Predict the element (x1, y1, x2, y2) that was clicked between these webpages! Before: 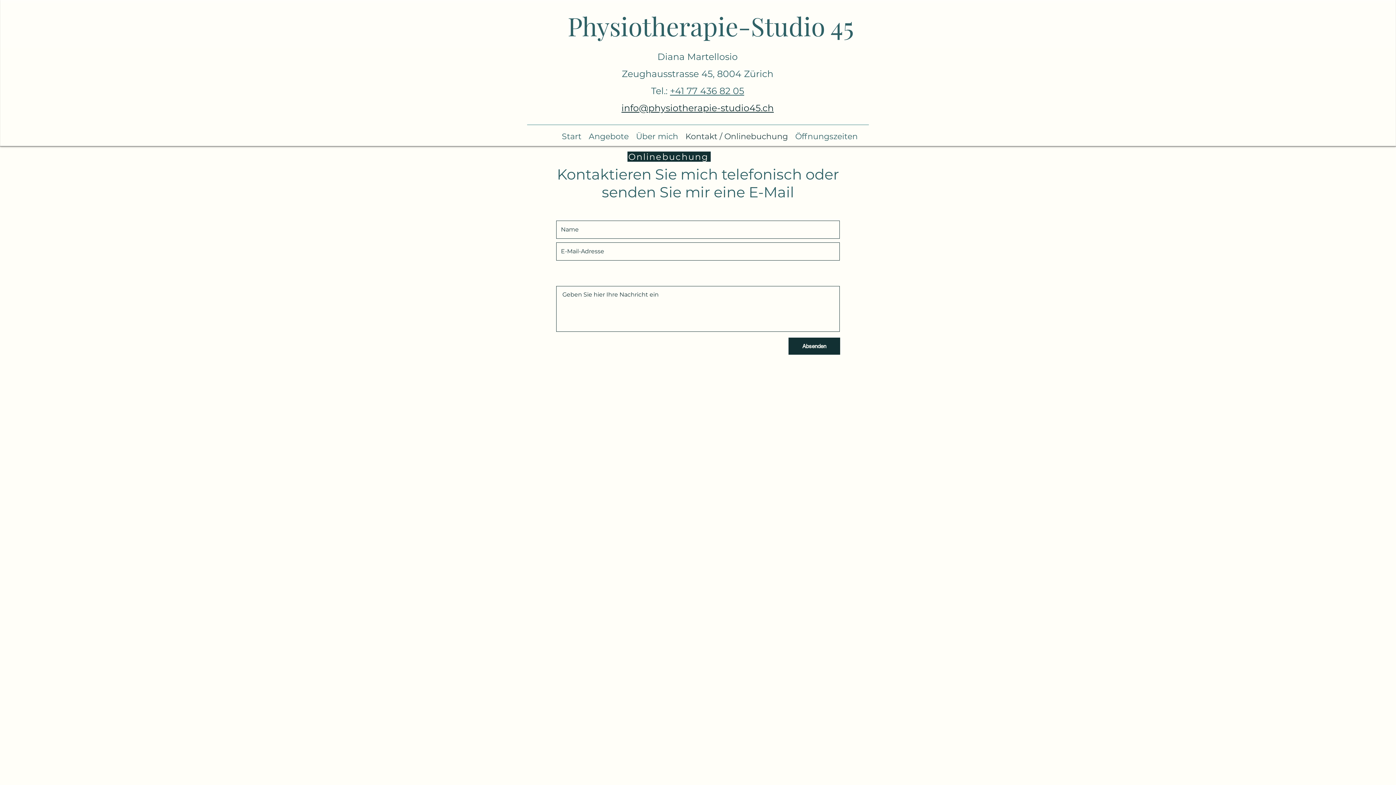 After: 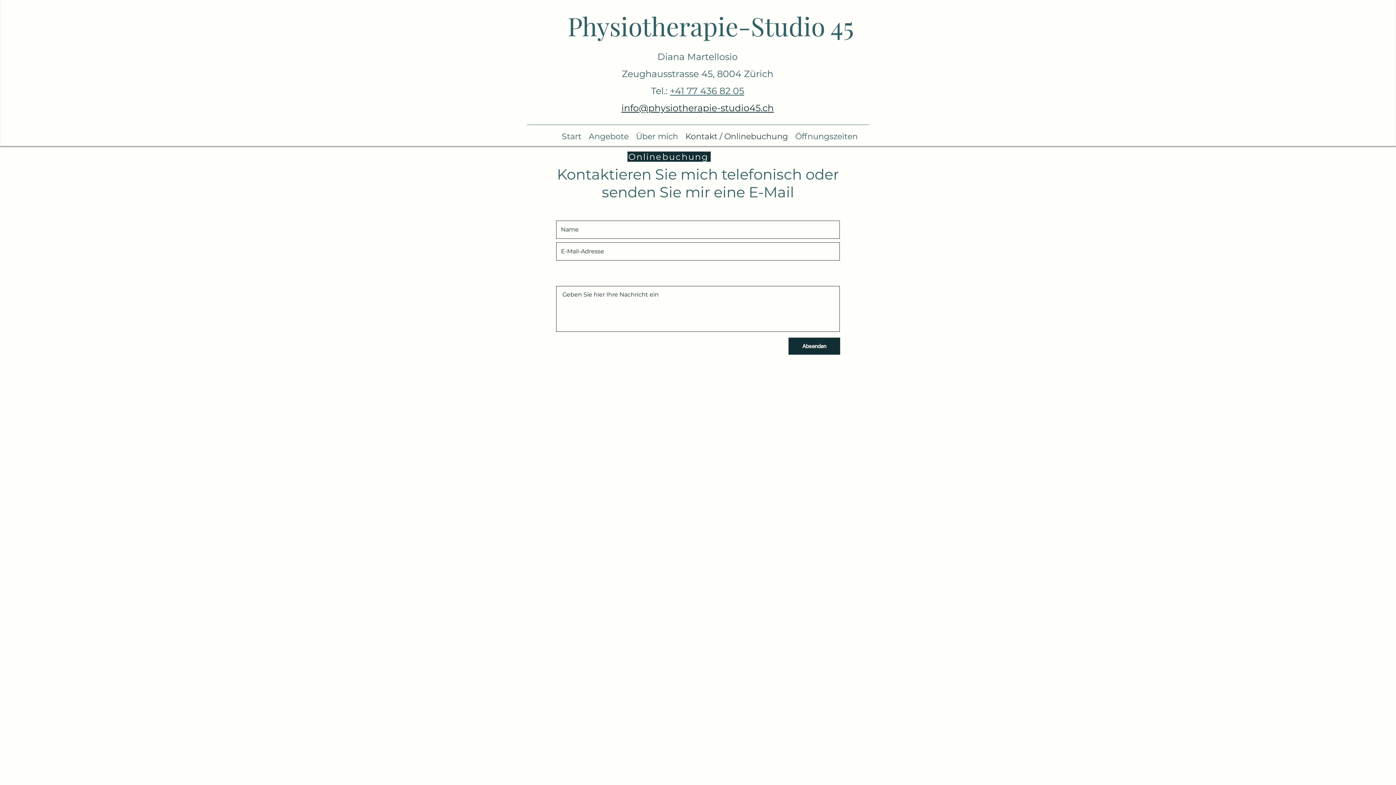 Action: label: Kontakt / Onlinebuchung bbox: (682, 126, 791, 146)